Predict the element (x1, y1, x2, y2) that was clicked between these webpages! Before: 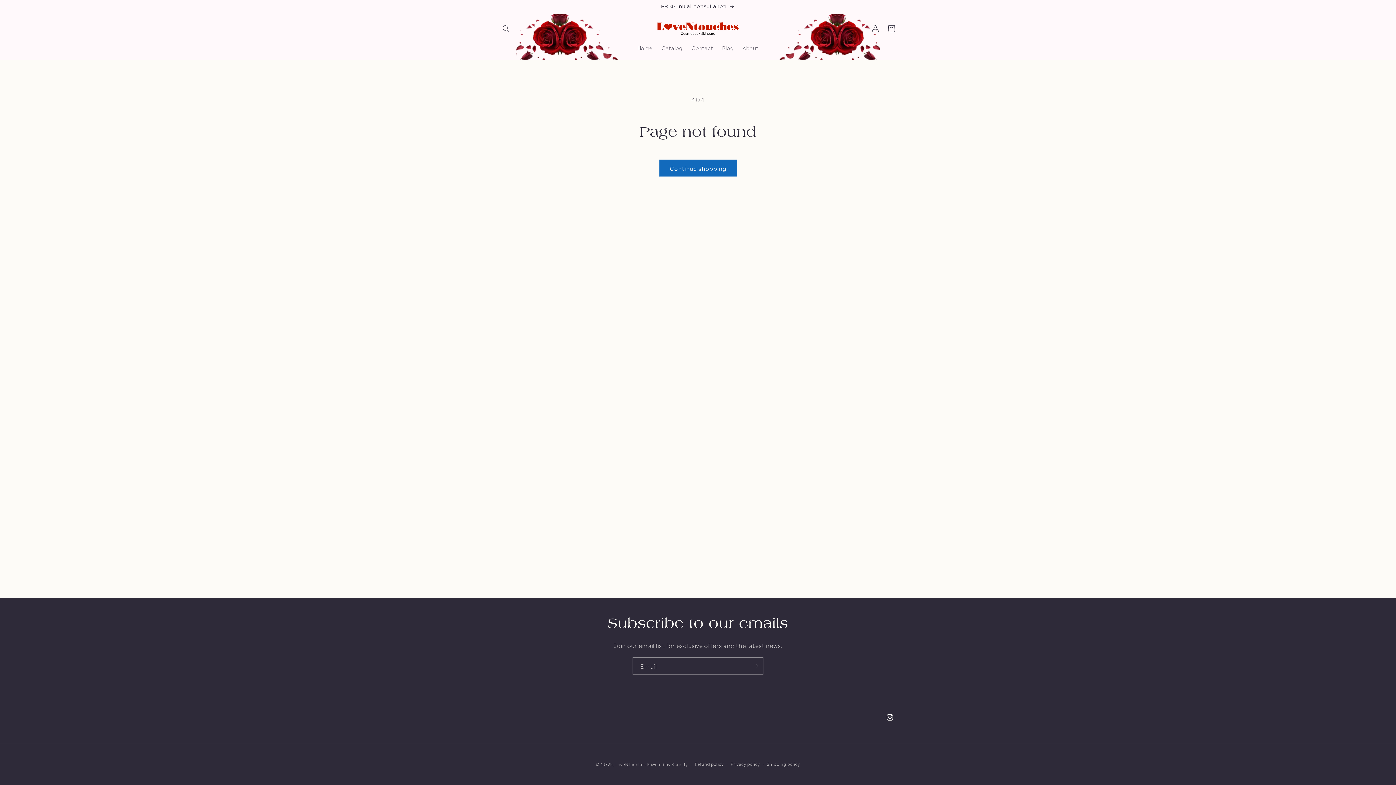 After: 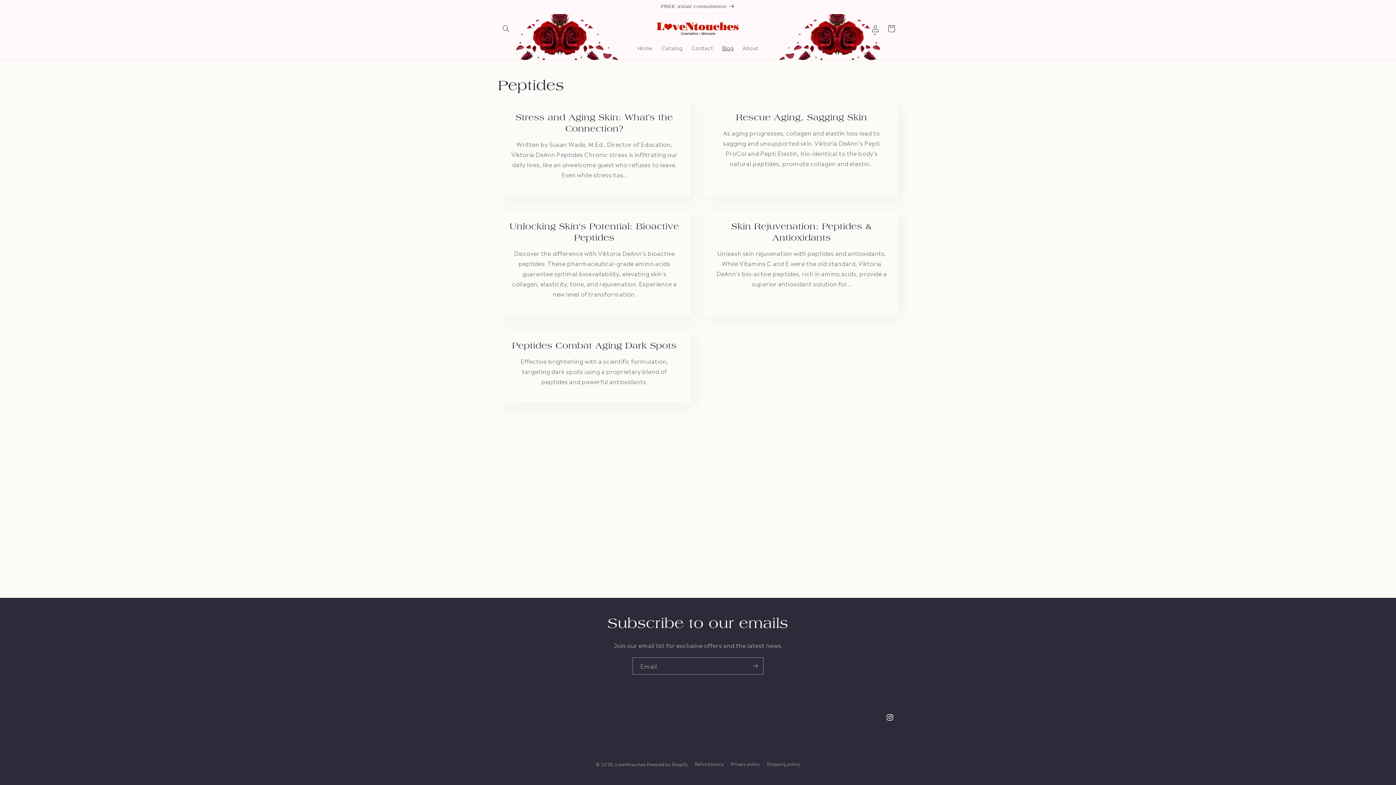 Action: label: Blog bbox: (717, 40, 738, 55)